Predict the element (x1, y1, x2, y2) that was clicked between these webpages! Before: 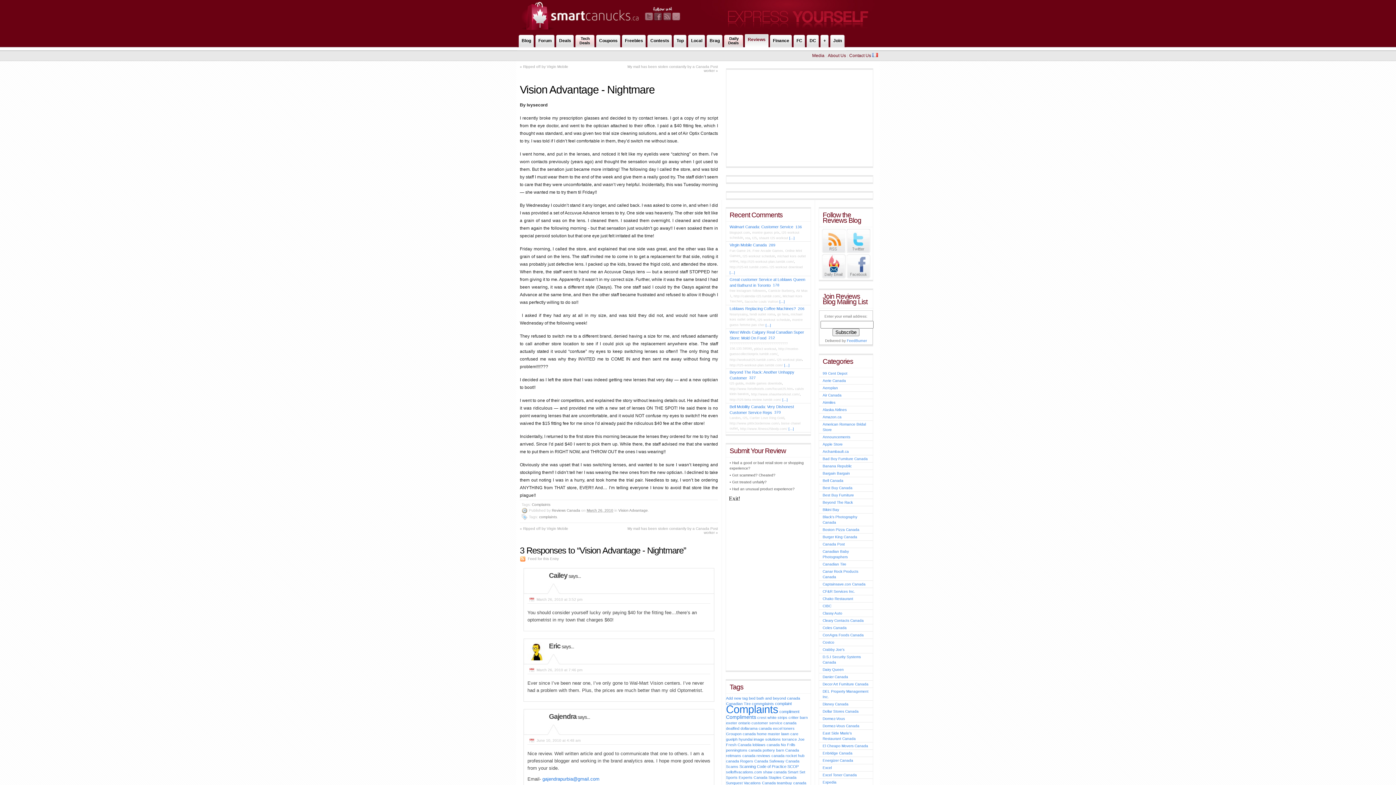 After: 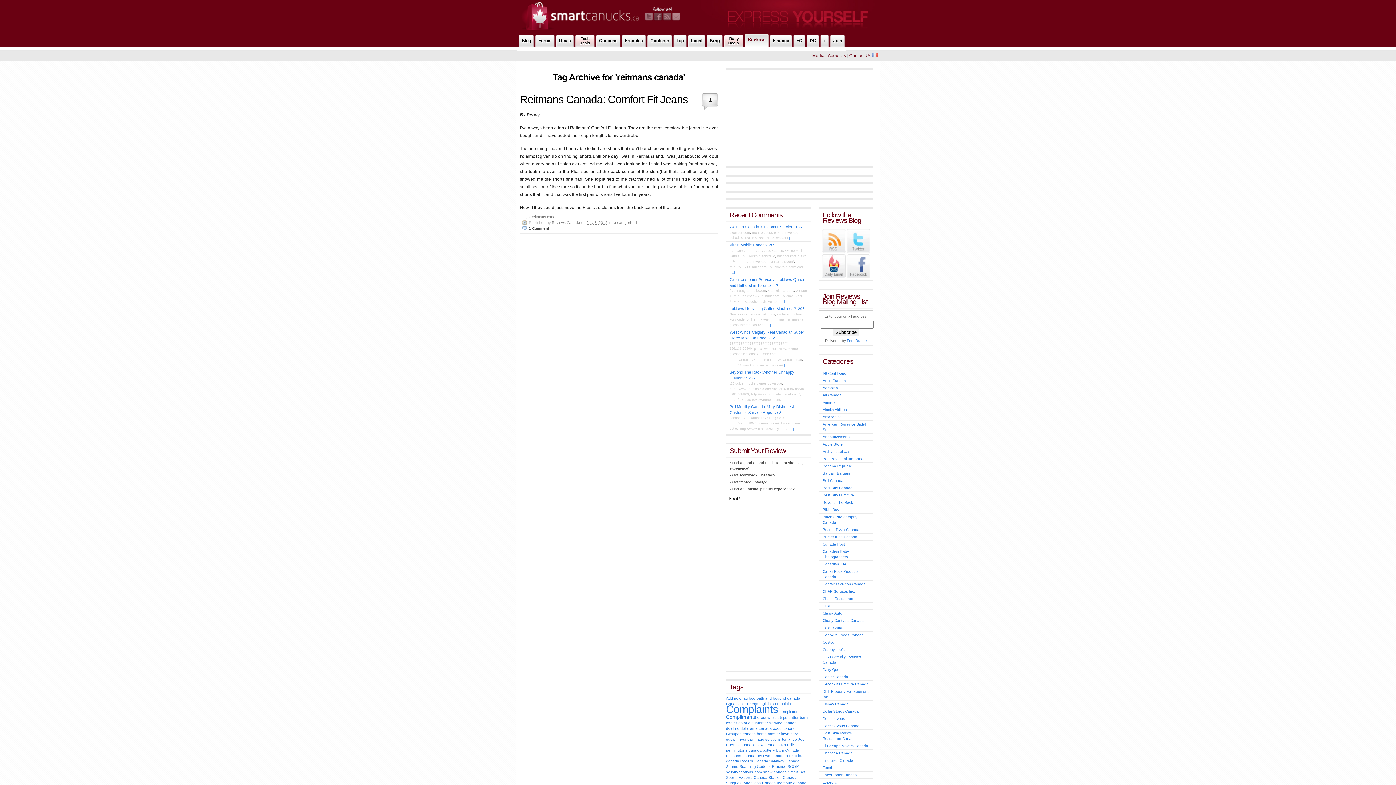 Action: label: reitmans canada bbox: (726, 753, 755, 758)